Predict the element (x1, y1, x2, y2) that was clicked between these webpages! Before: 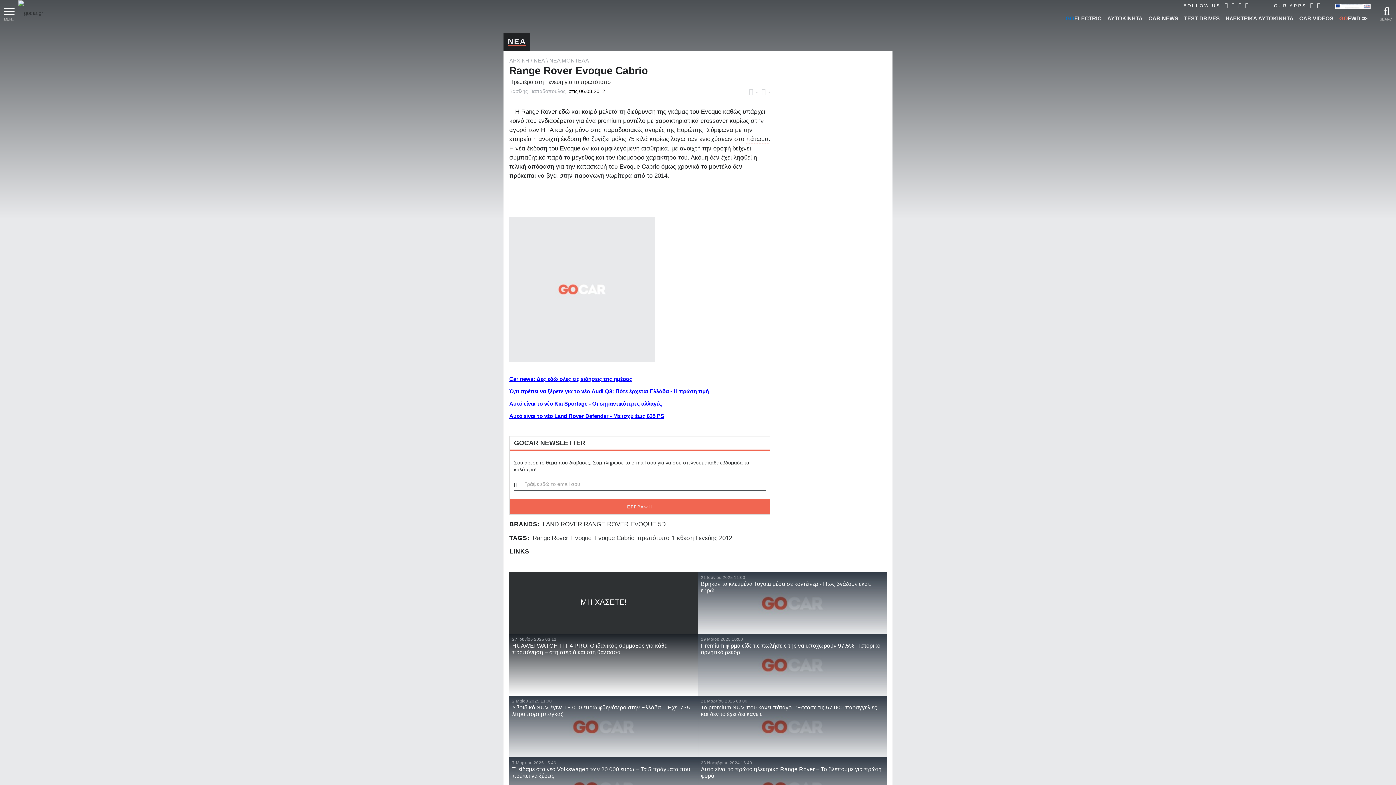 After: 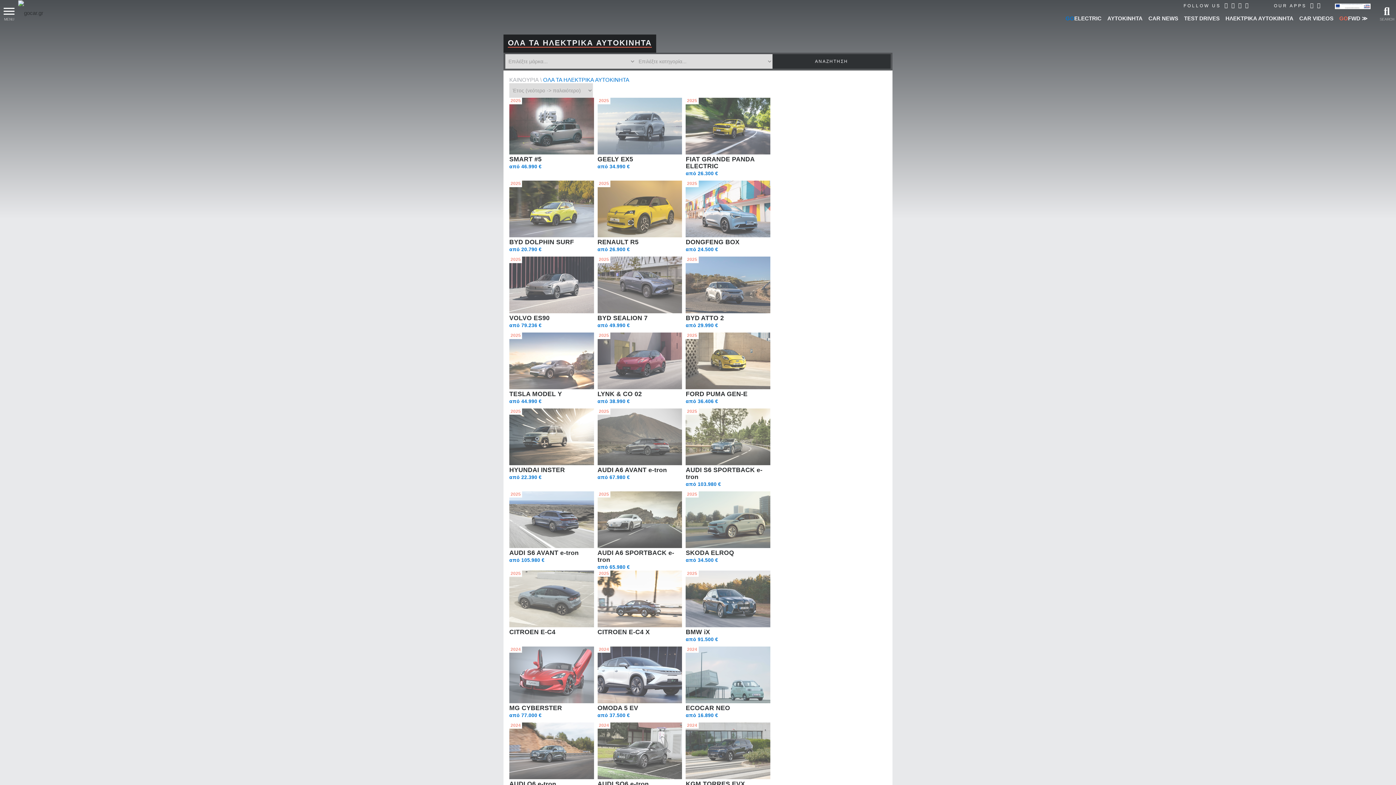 Action: label: ΗΛΕΚΤΡΙΚΑ ΑΥΤΟΚΙΝΗΤΑ bbox: (1222, 11, 1296, 25)